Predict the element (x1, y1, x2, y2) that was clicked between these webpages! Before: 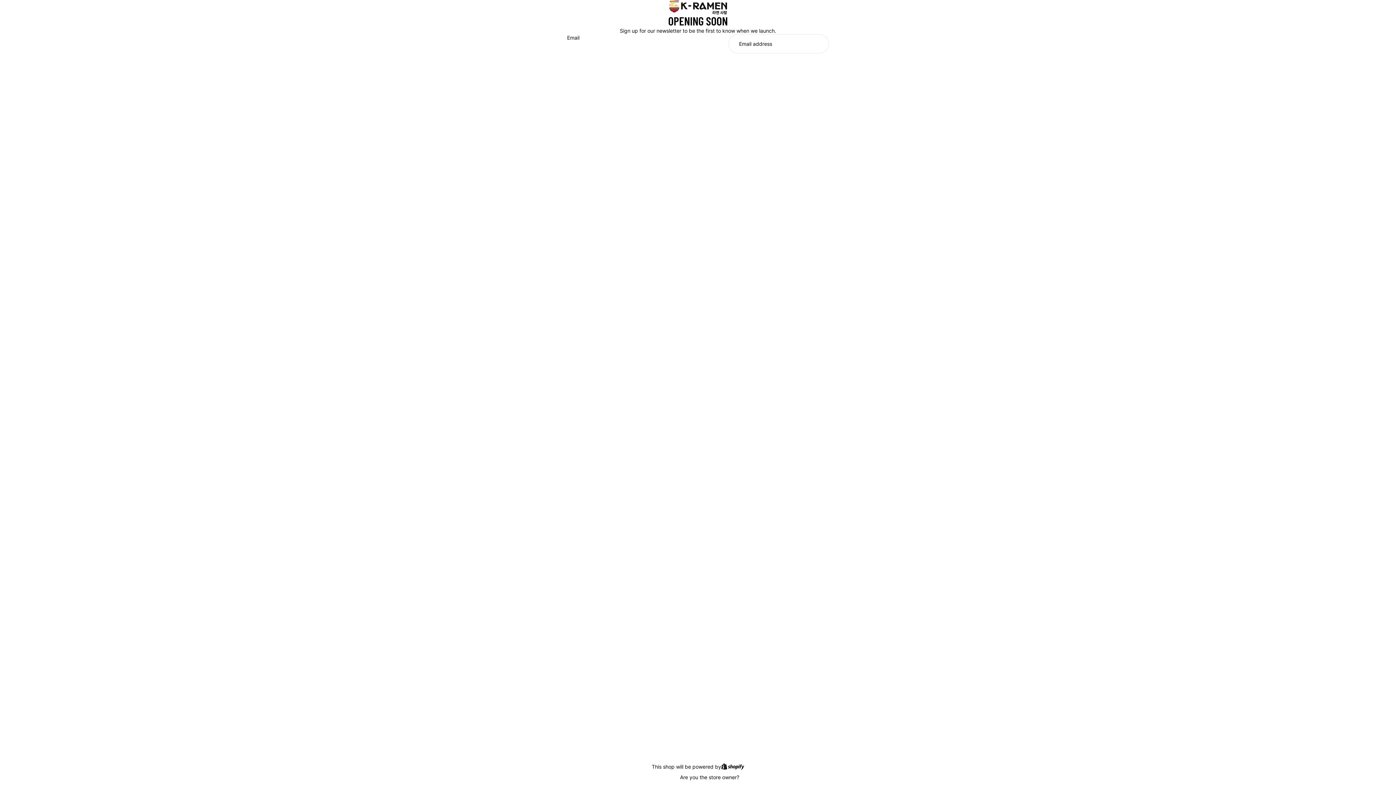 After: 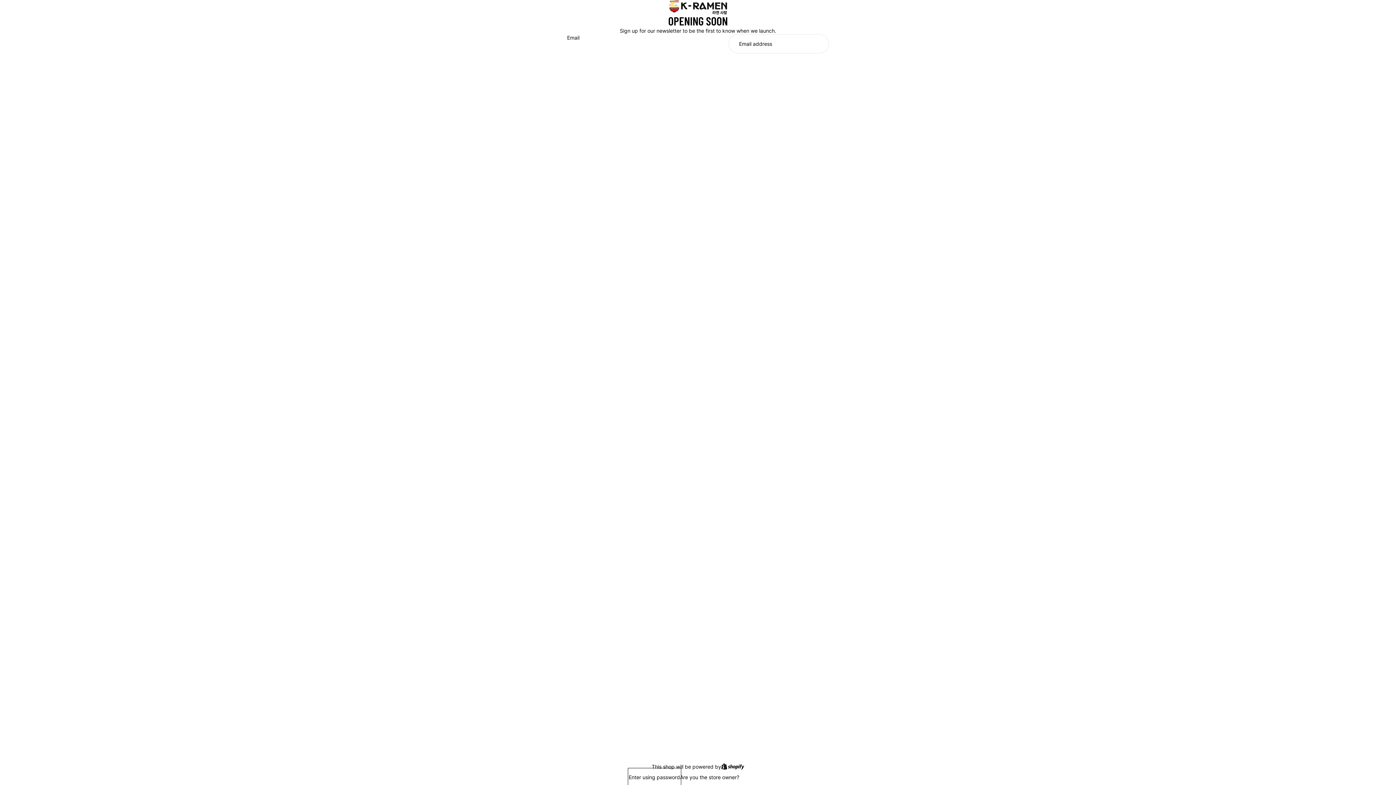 Action: bbox: (628, 769, 680, 785) label: Enter using password